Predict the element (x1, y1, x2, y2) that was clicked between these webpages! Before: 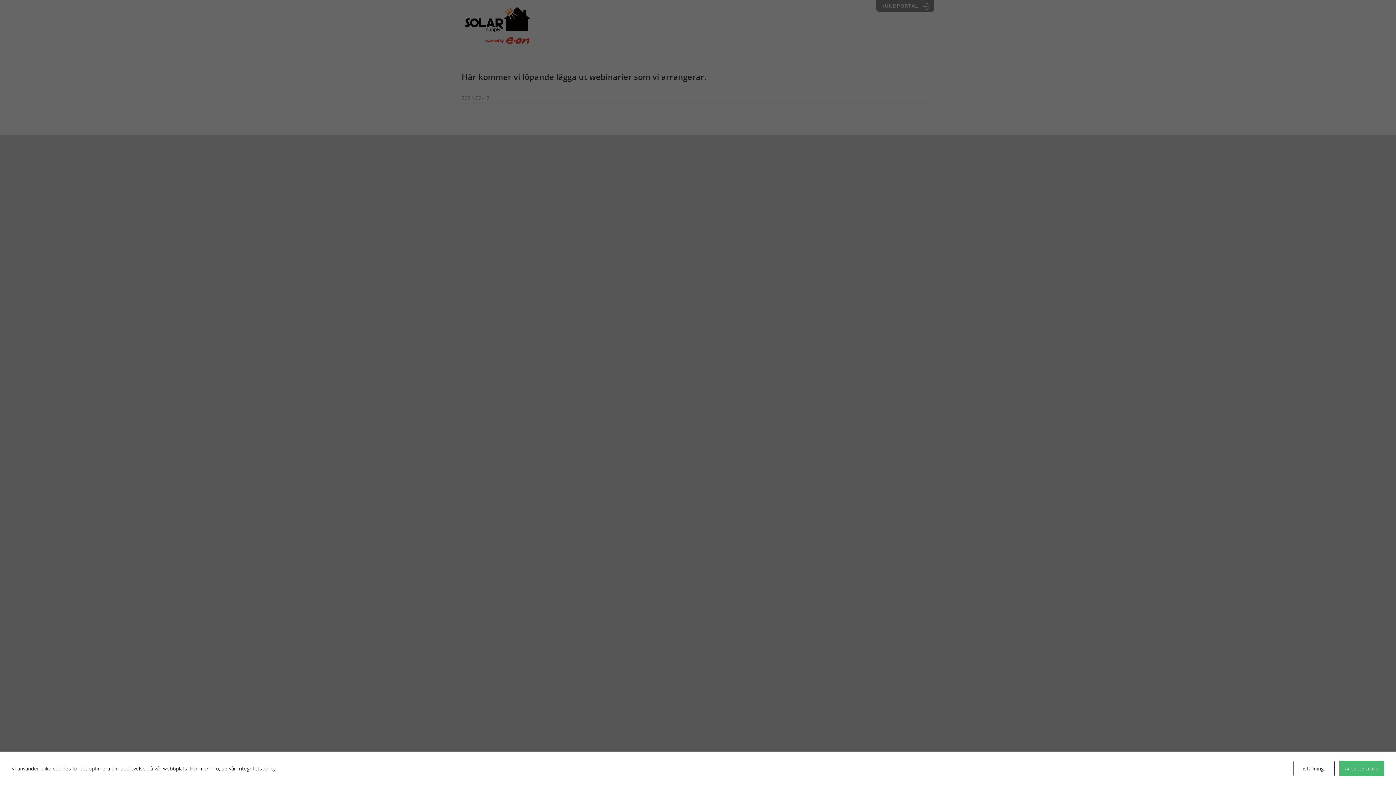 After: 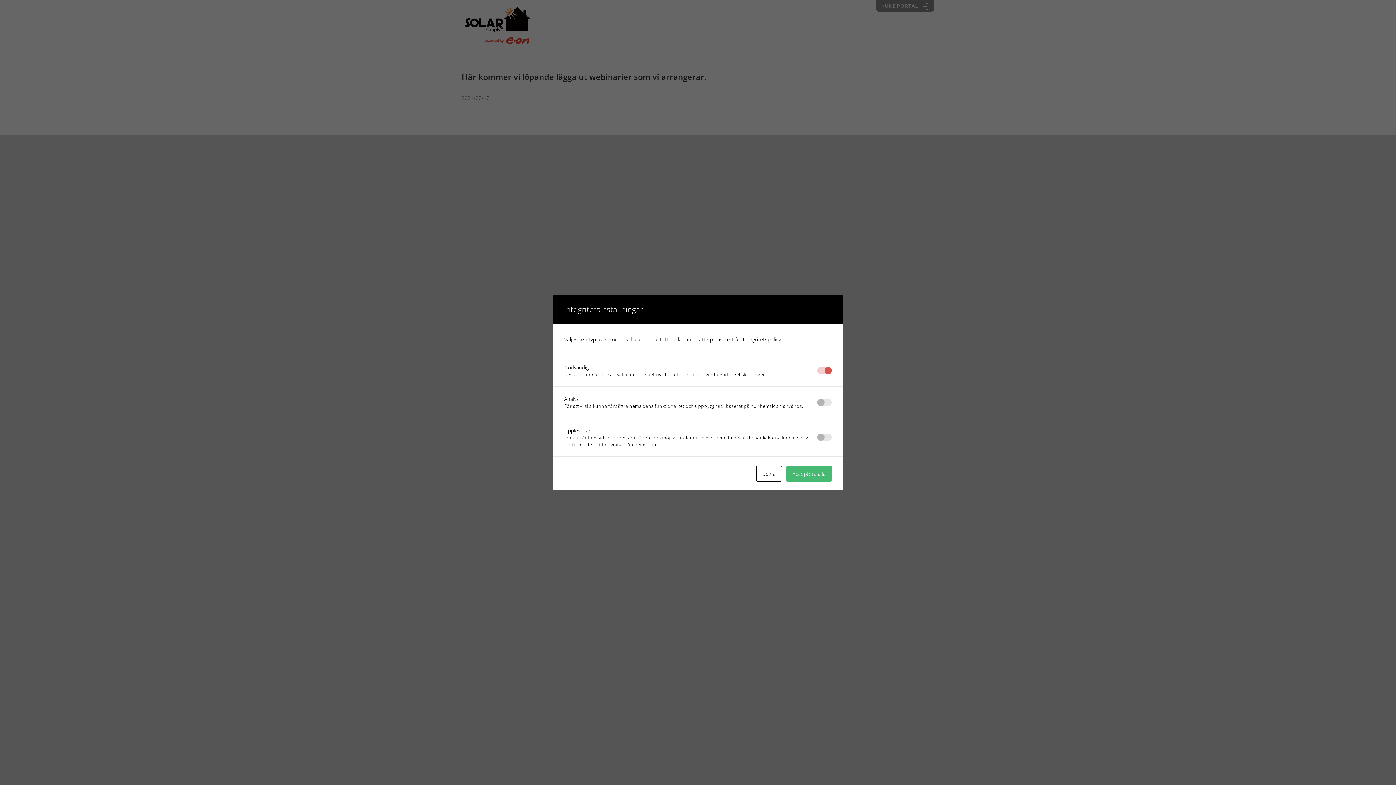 Action: label: Inställningar bbox: (1293, 761, 1334, 776)